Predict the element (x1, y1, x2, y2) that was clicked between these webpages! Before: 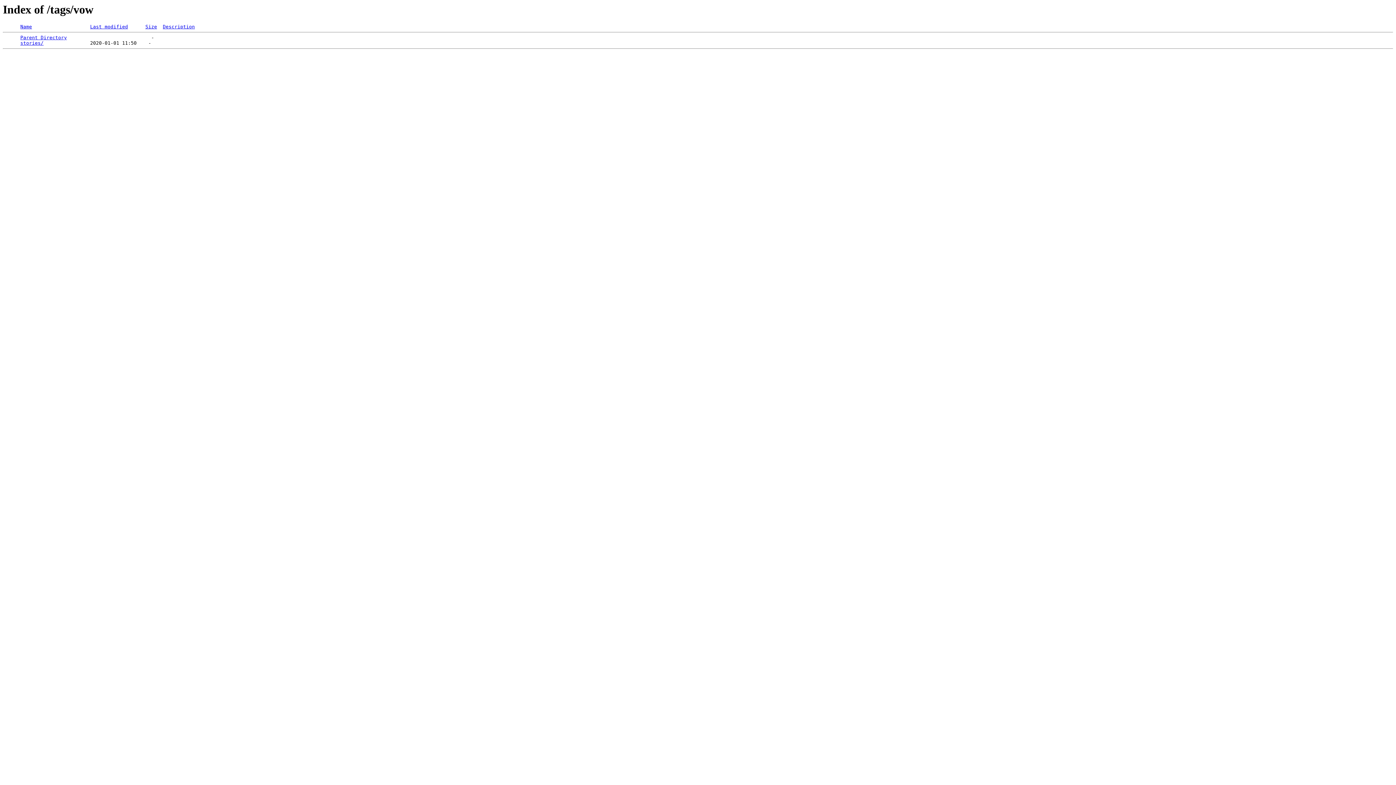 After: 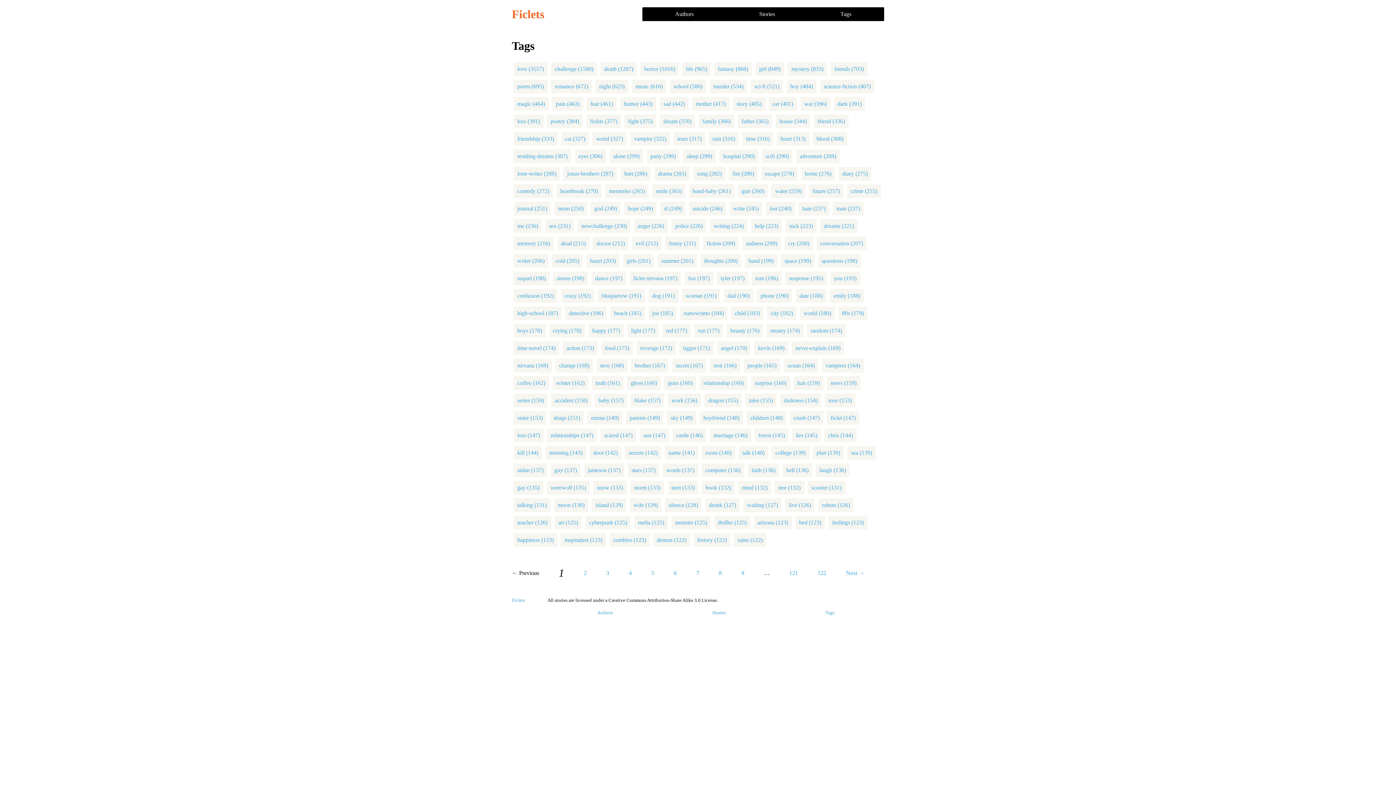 Action: label: Parent Directory bbox: (20, 35, 66, 40)